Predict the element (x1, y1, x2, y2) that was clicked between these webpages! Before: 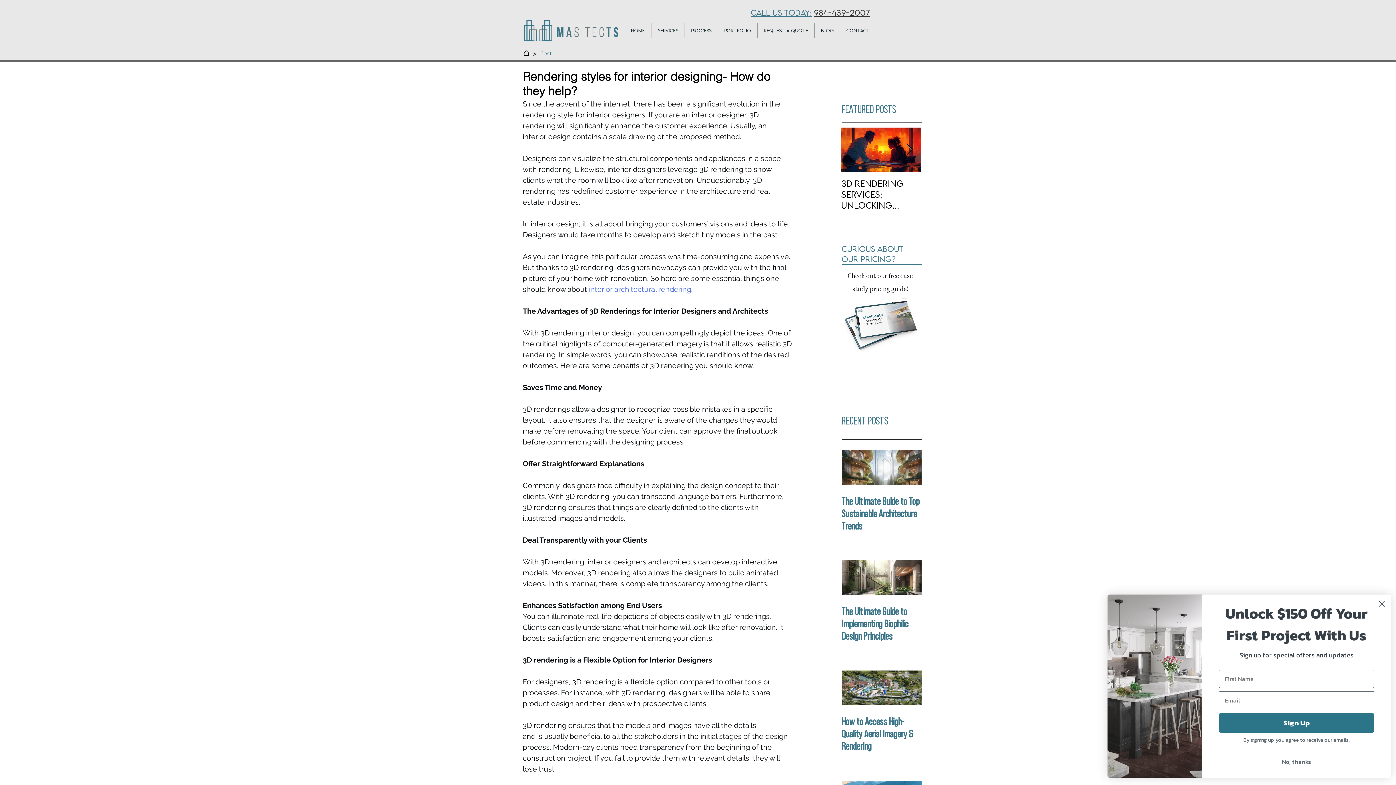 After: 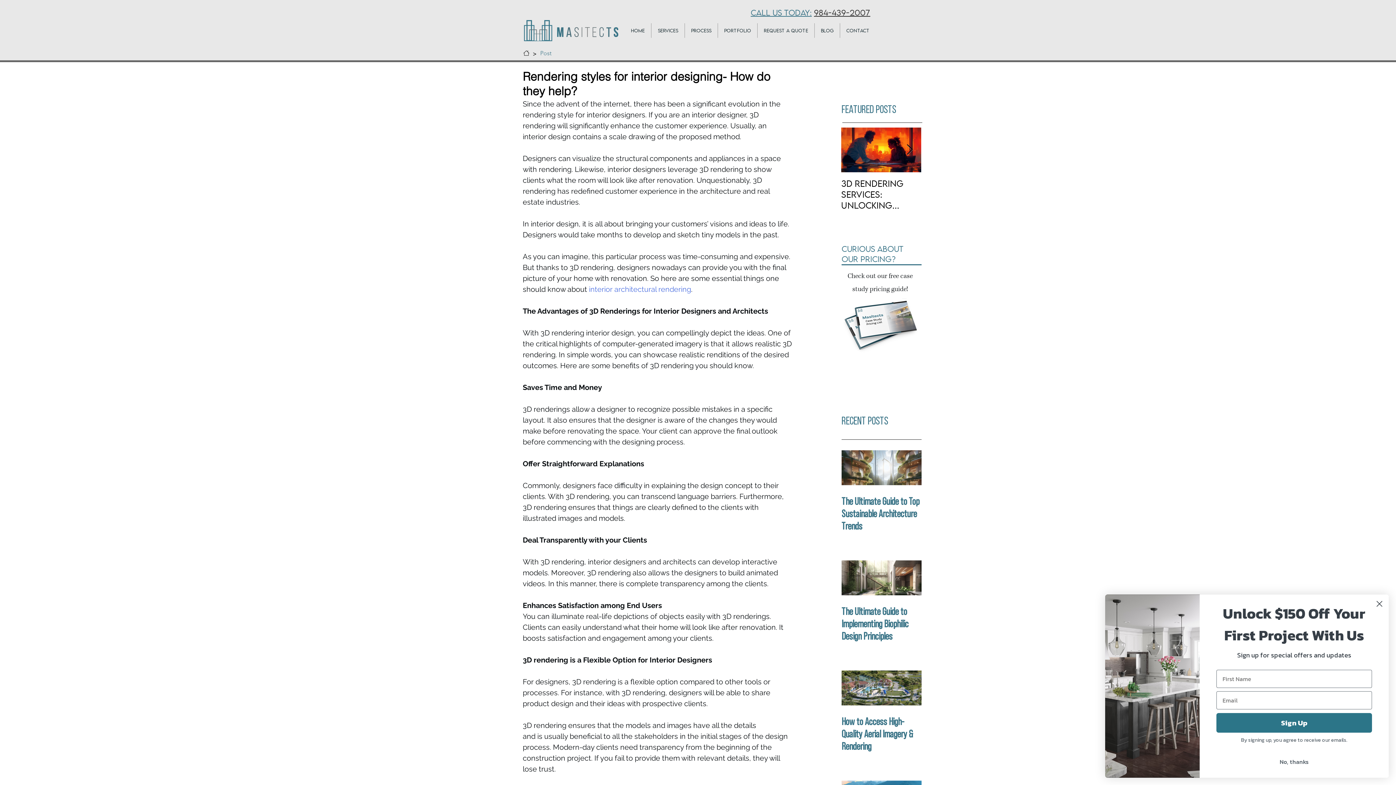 Action: bbox: (750, 7, 870, 17) label: CALL US TODAY: 984-439-2007